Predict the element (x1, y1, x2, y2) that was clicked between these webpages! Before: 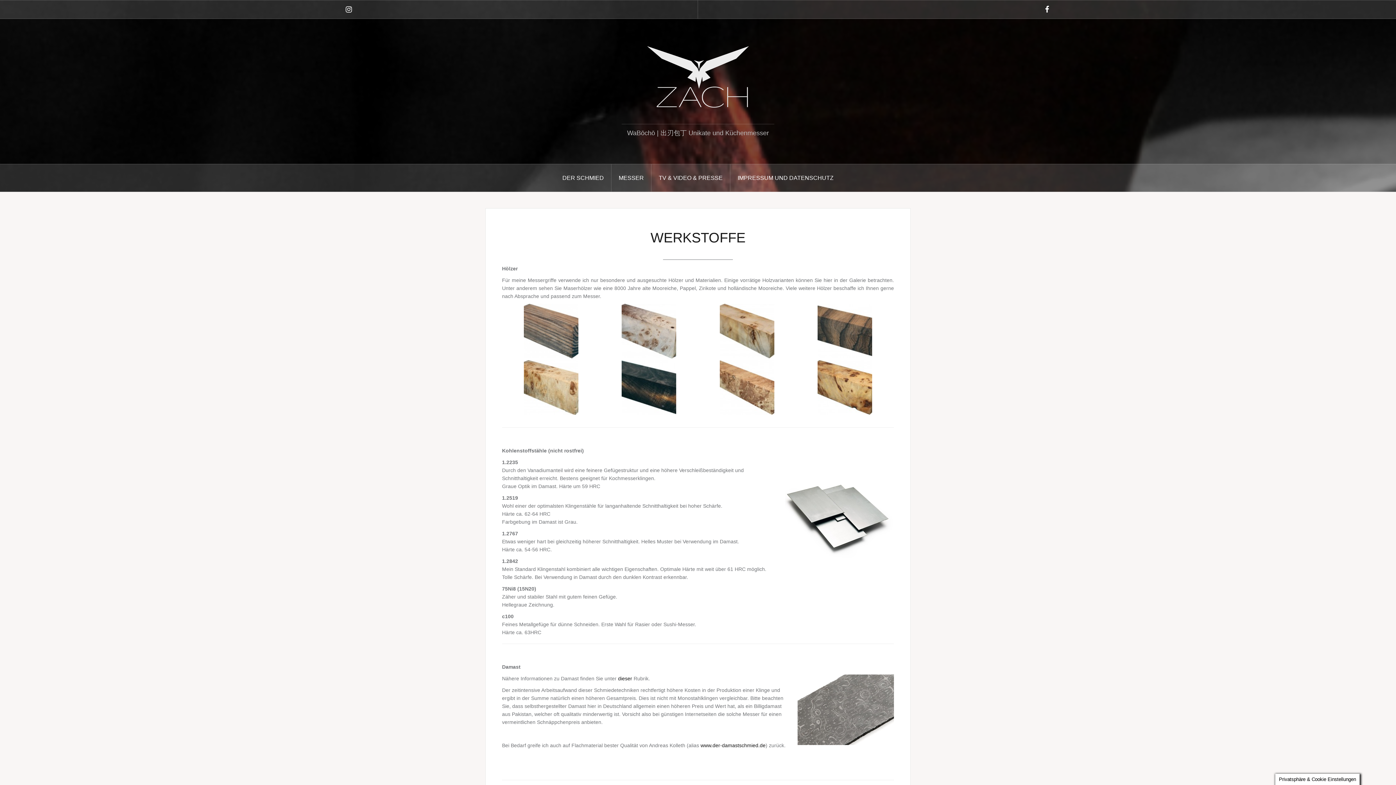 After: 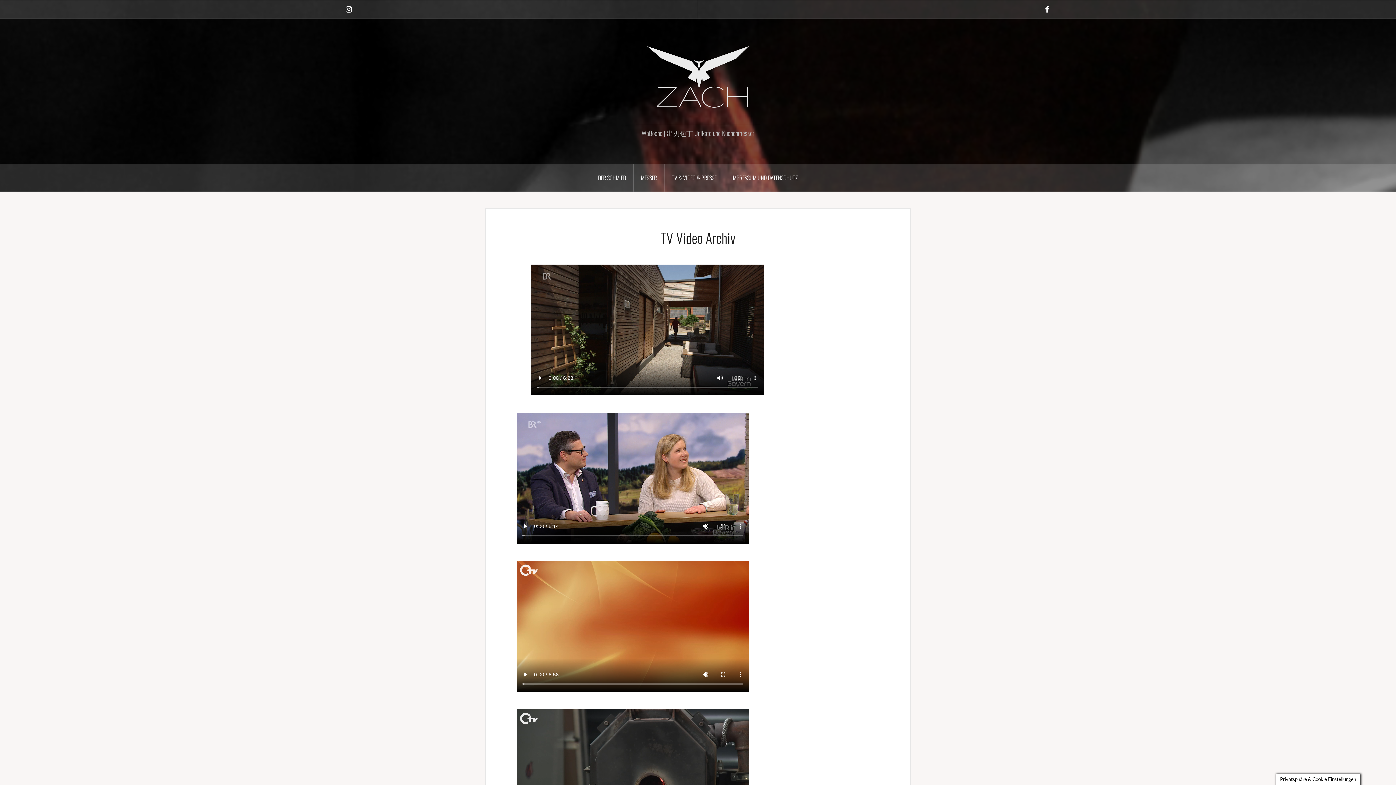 Action: label: TV & VIDEO & PRESSE bbox: (651, 164, 730, 191)